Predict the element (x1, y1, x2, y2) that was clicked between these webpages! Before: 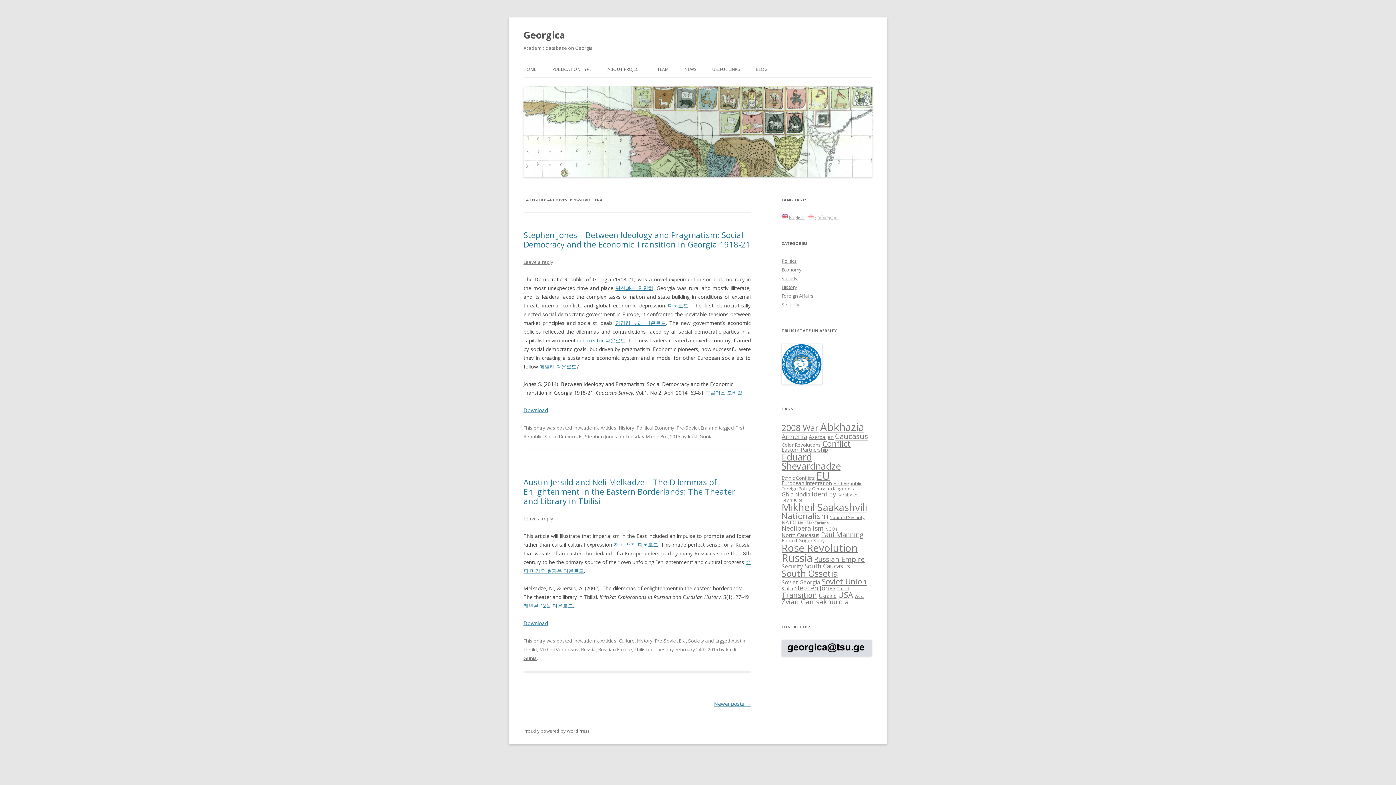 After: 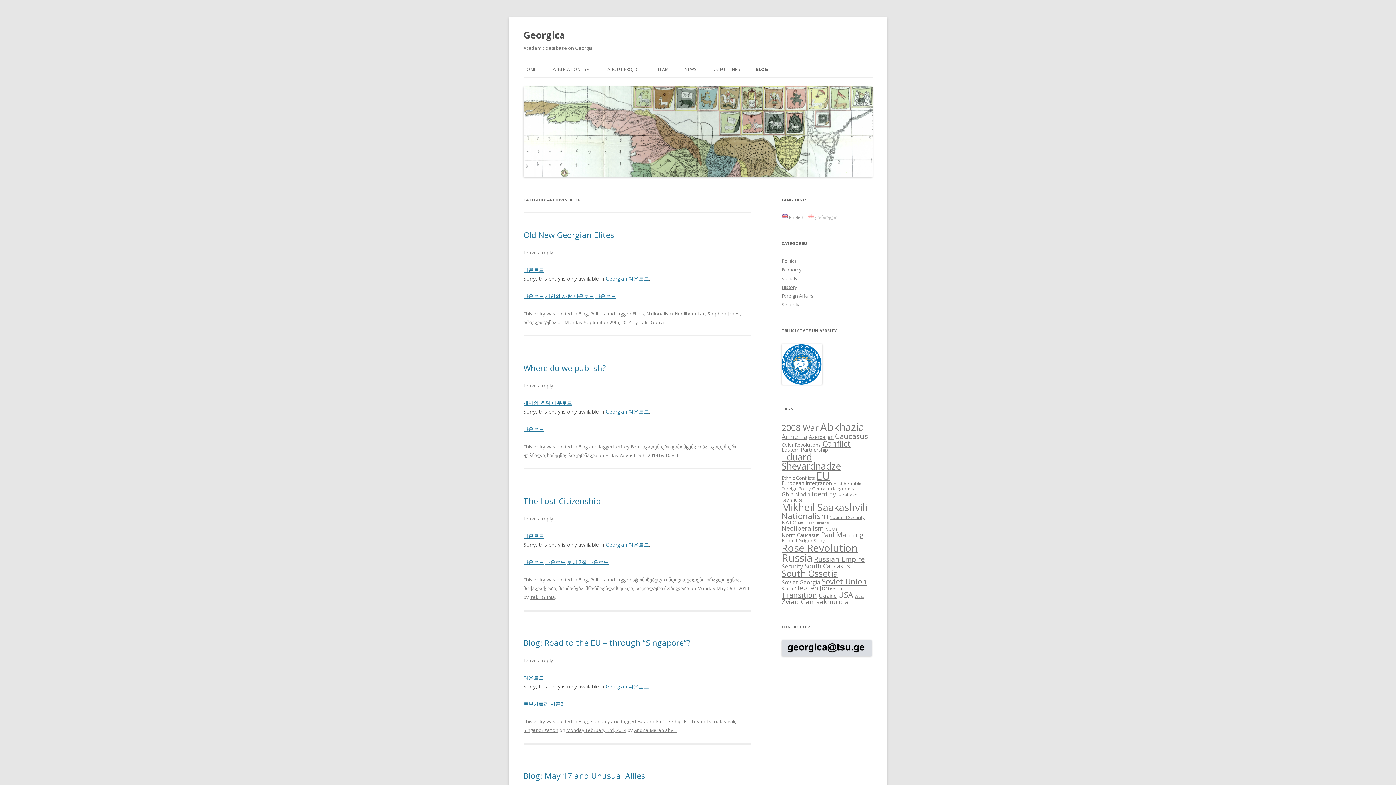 Action: label: BLOG bbox: (756, 61, 768, 77)